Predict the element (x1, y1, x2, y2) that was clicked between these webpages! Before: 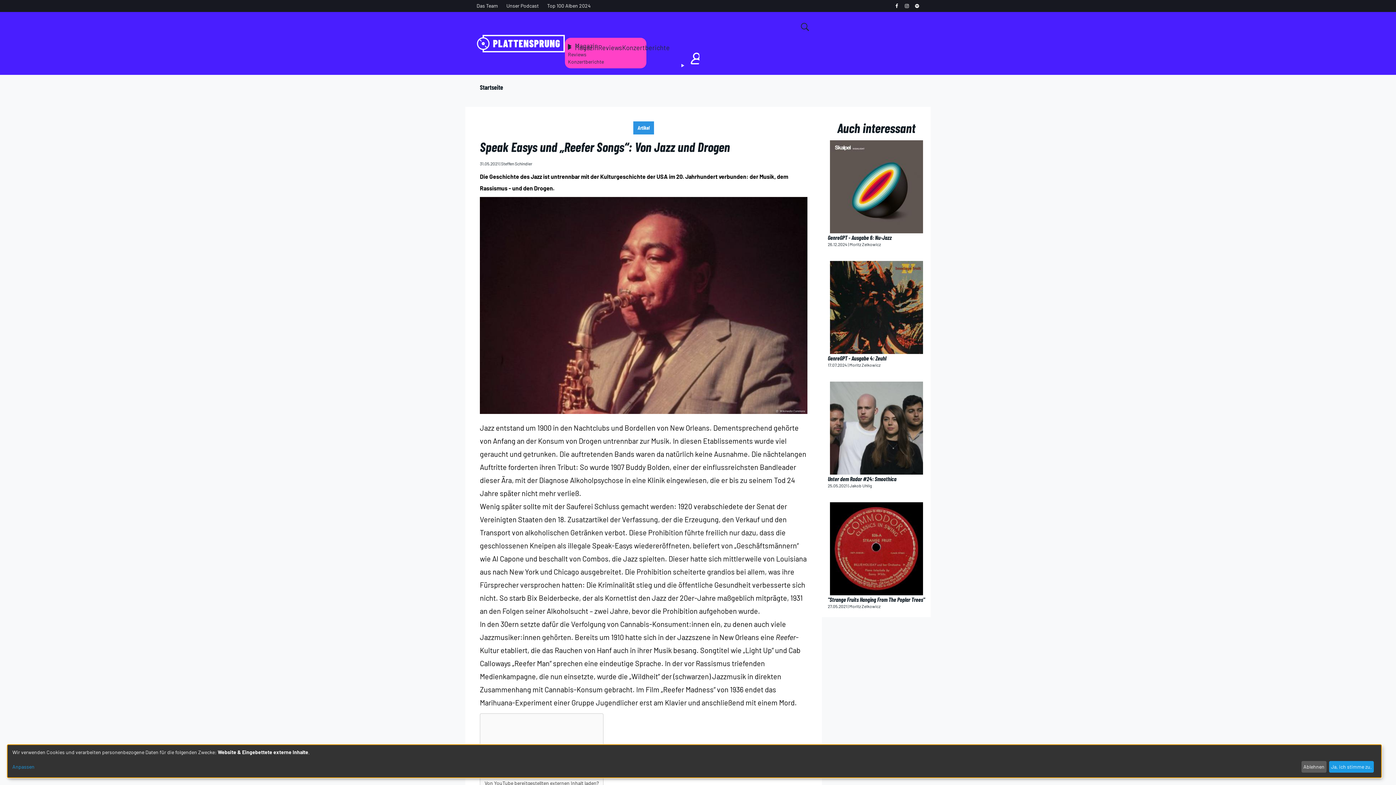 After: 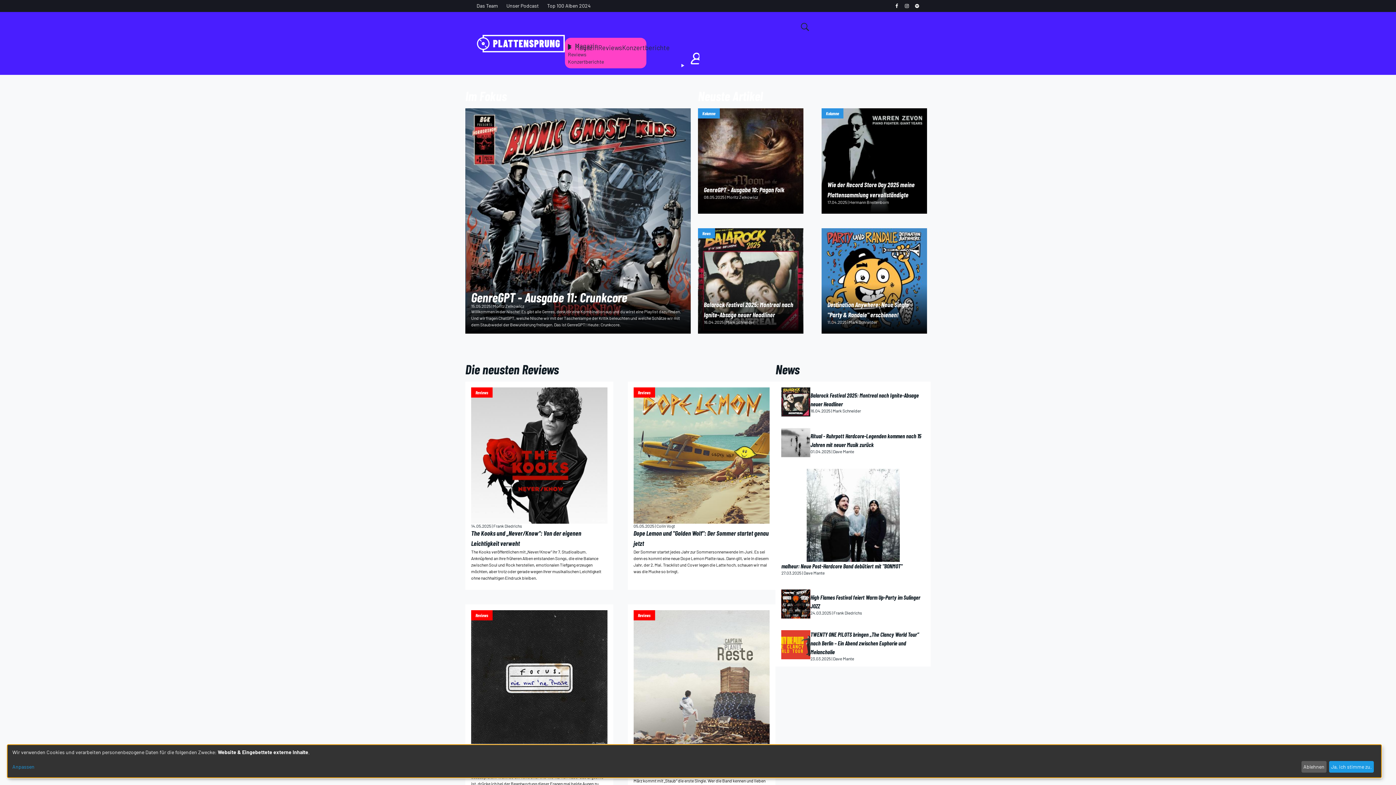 Action: label: Startseite bbox: (480, 82, 503, 92)